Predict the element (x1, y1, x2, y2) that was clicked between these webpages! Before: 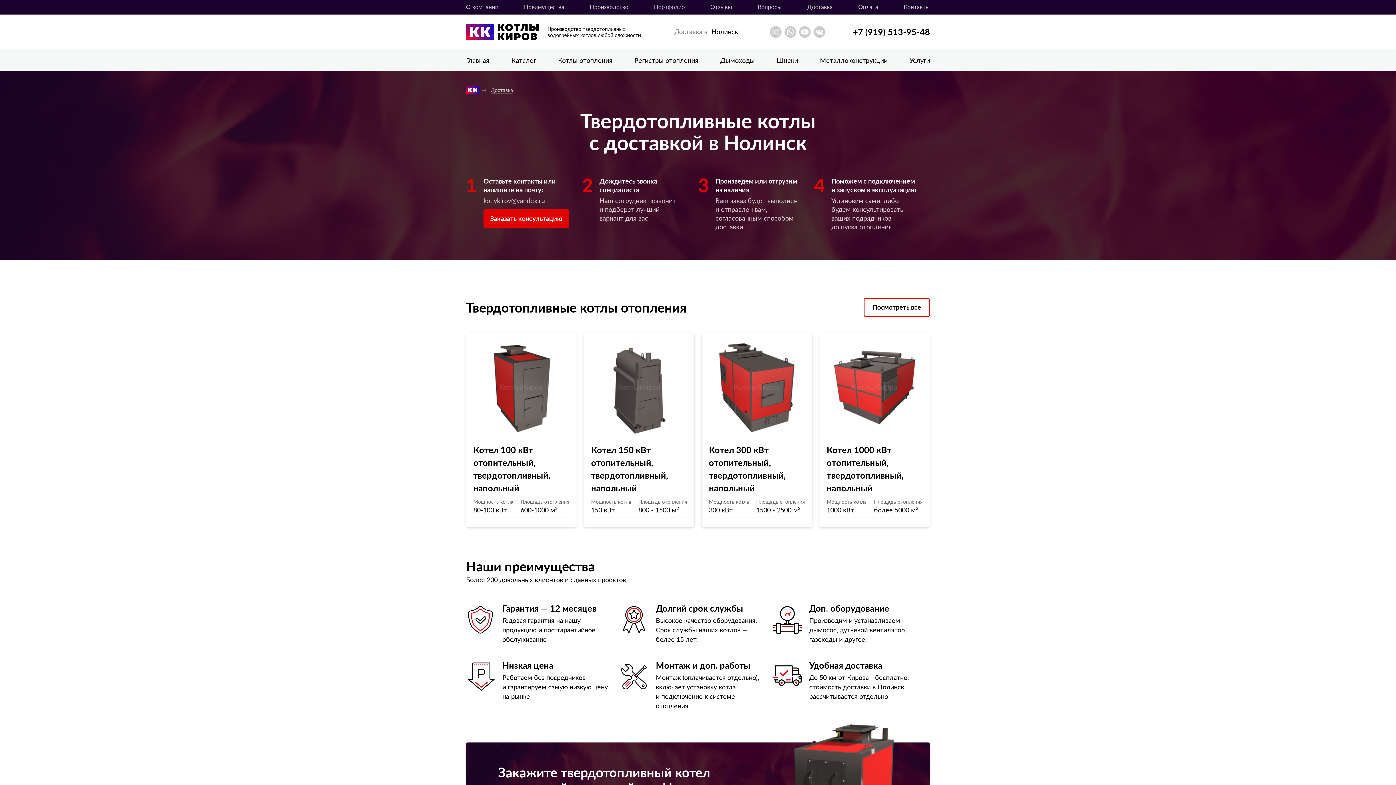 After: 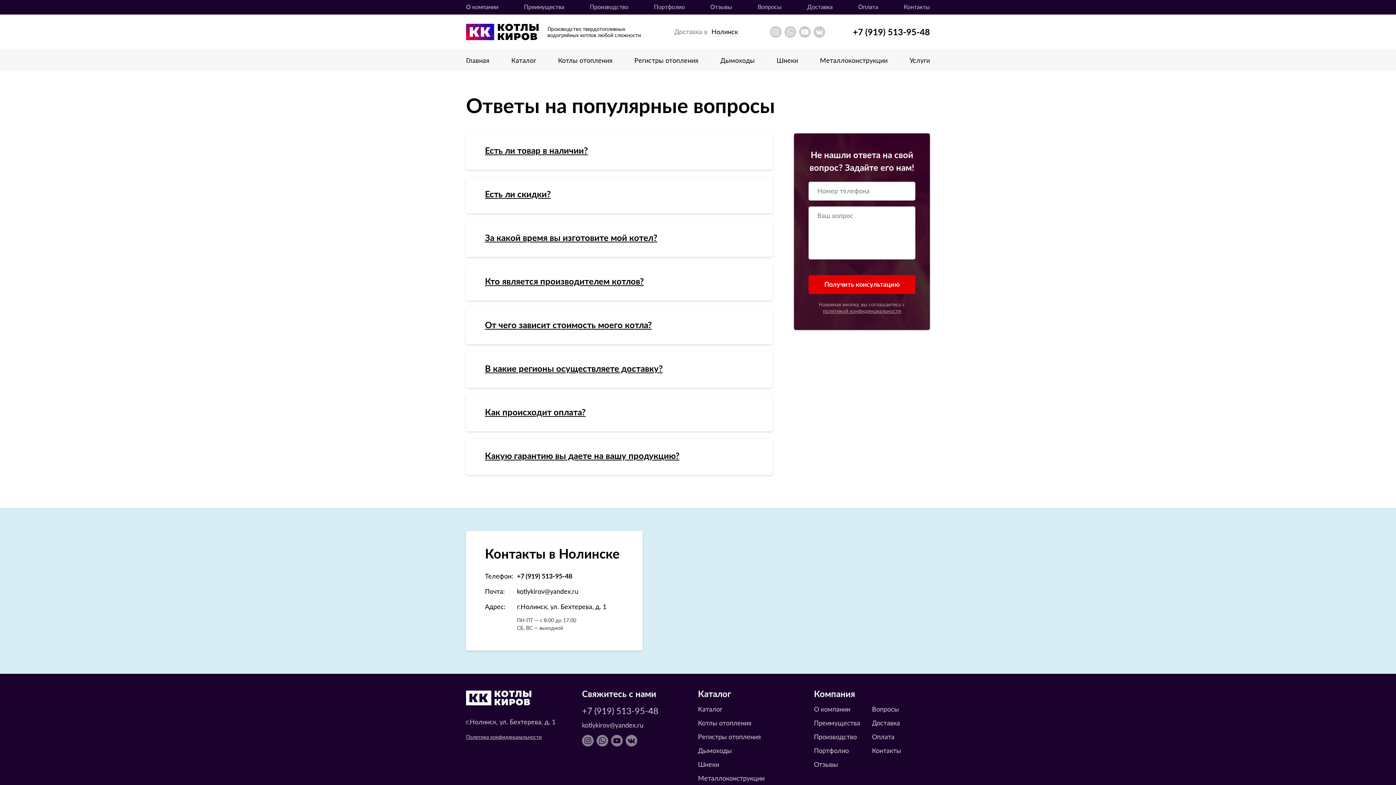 Action: bbox: (757, 0, 781, 14) label: Вопросы